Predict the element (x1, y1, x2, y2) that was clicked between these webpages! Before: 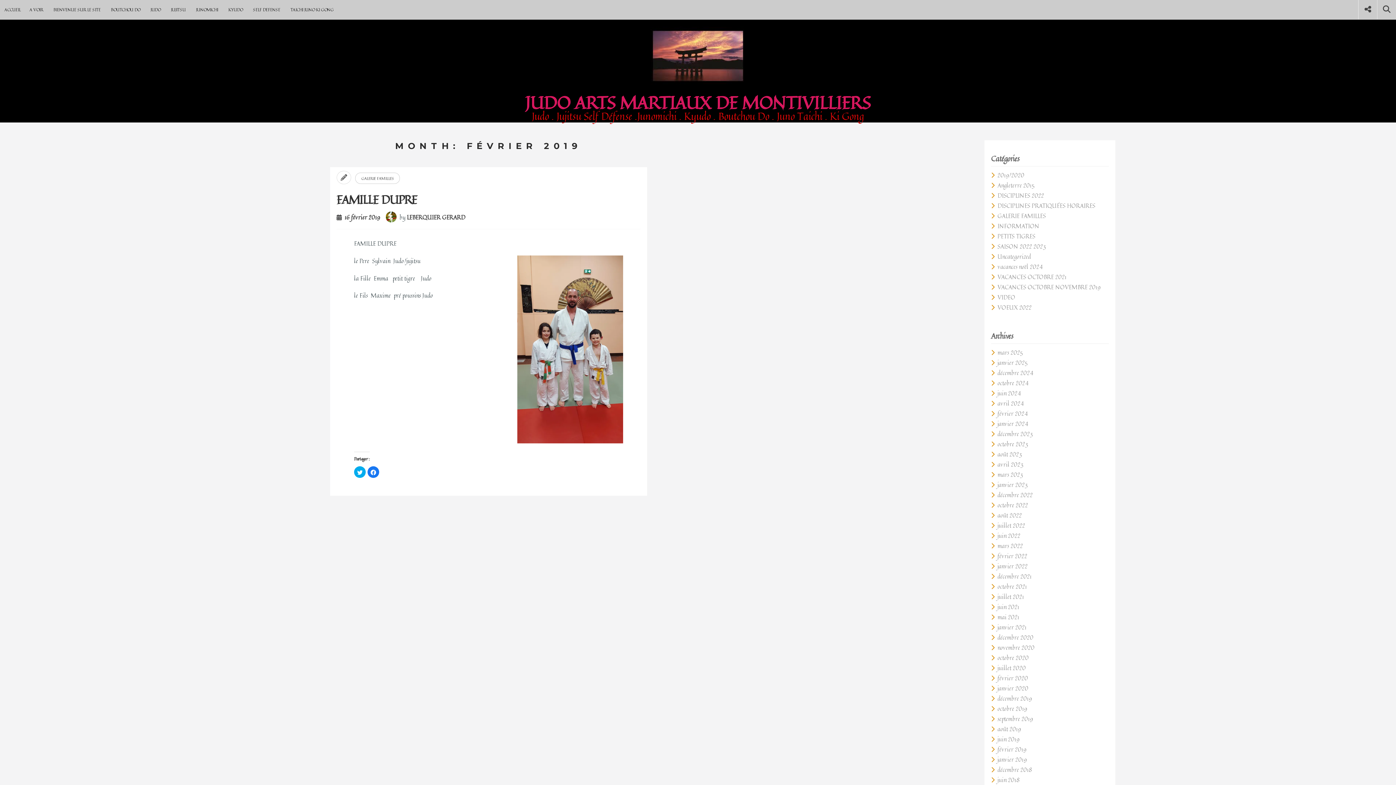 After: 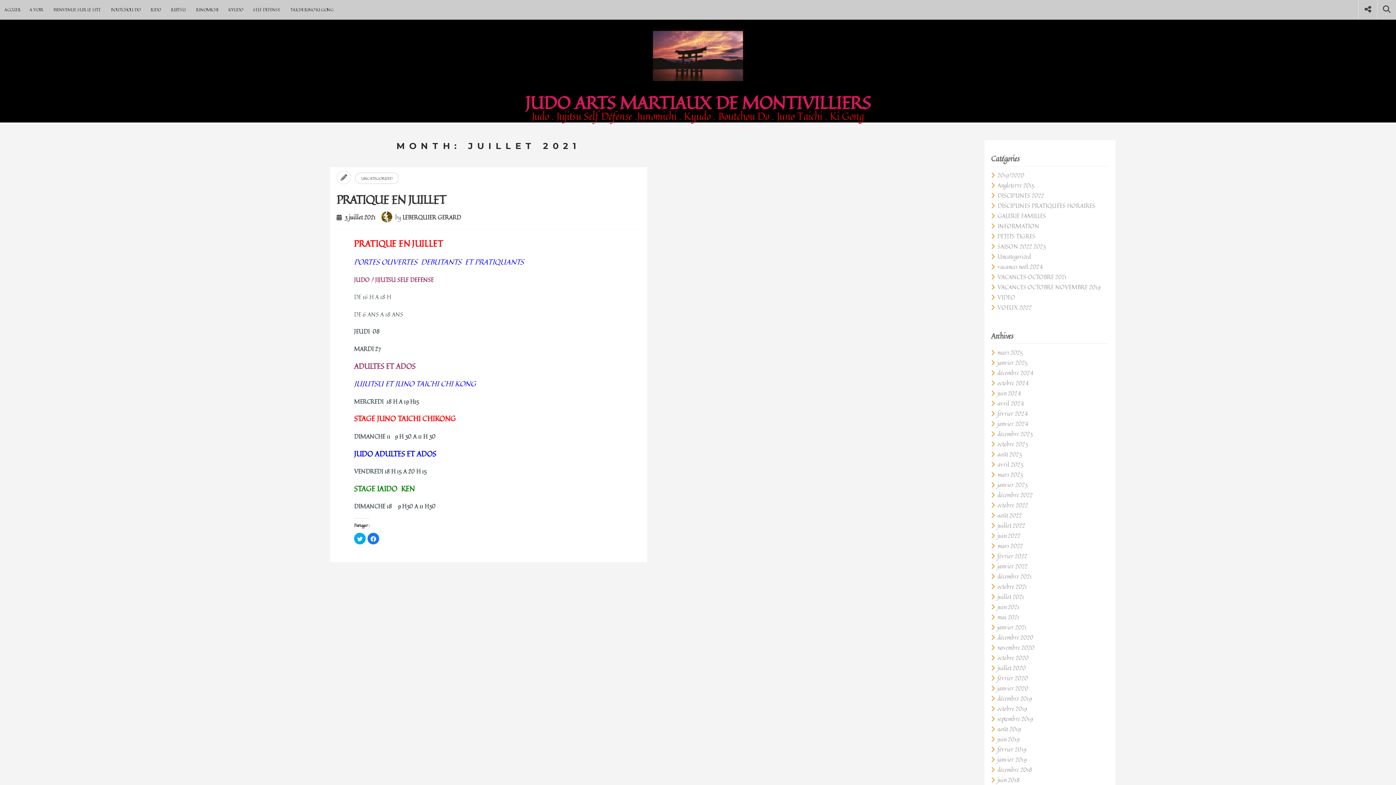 Action: label: juillet 2021 bbox: (991, 592, 1024, 601)